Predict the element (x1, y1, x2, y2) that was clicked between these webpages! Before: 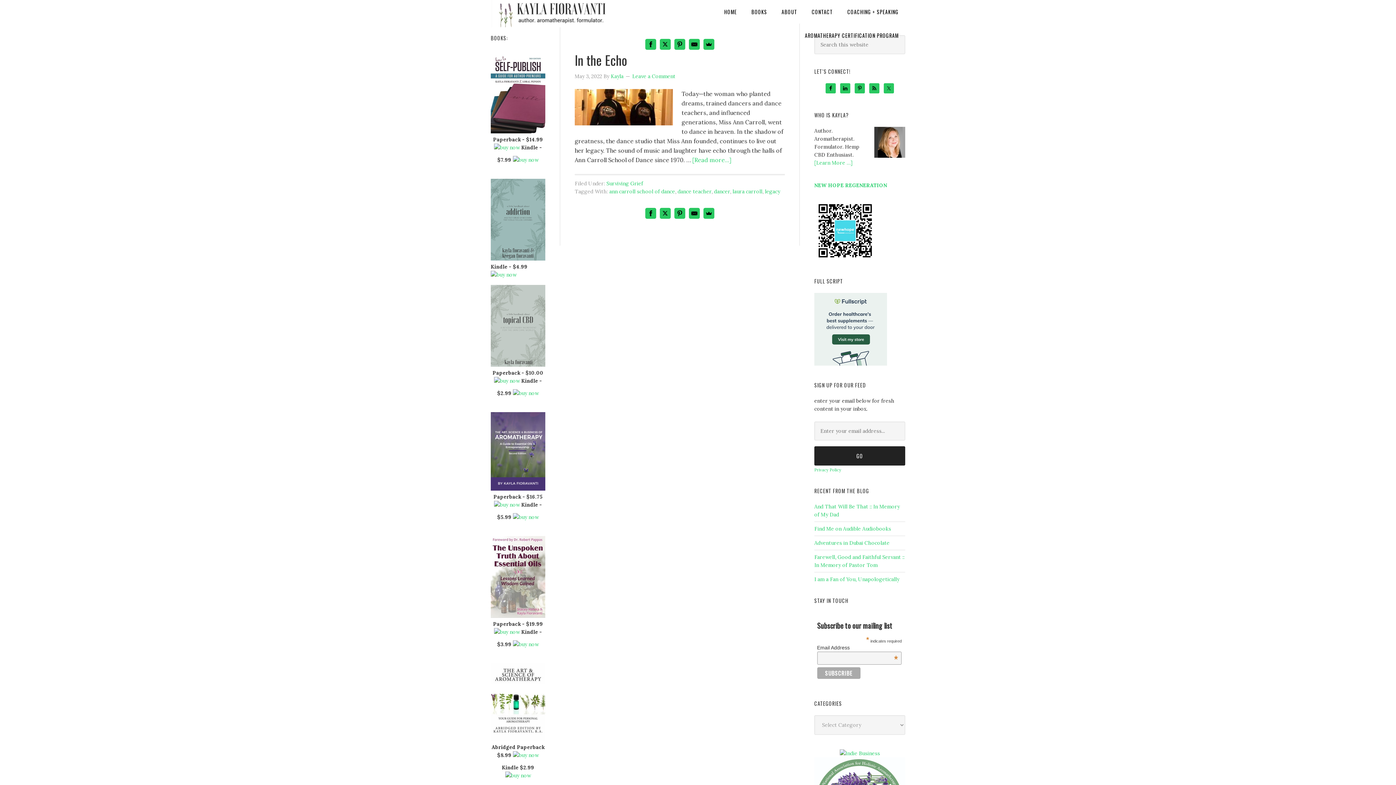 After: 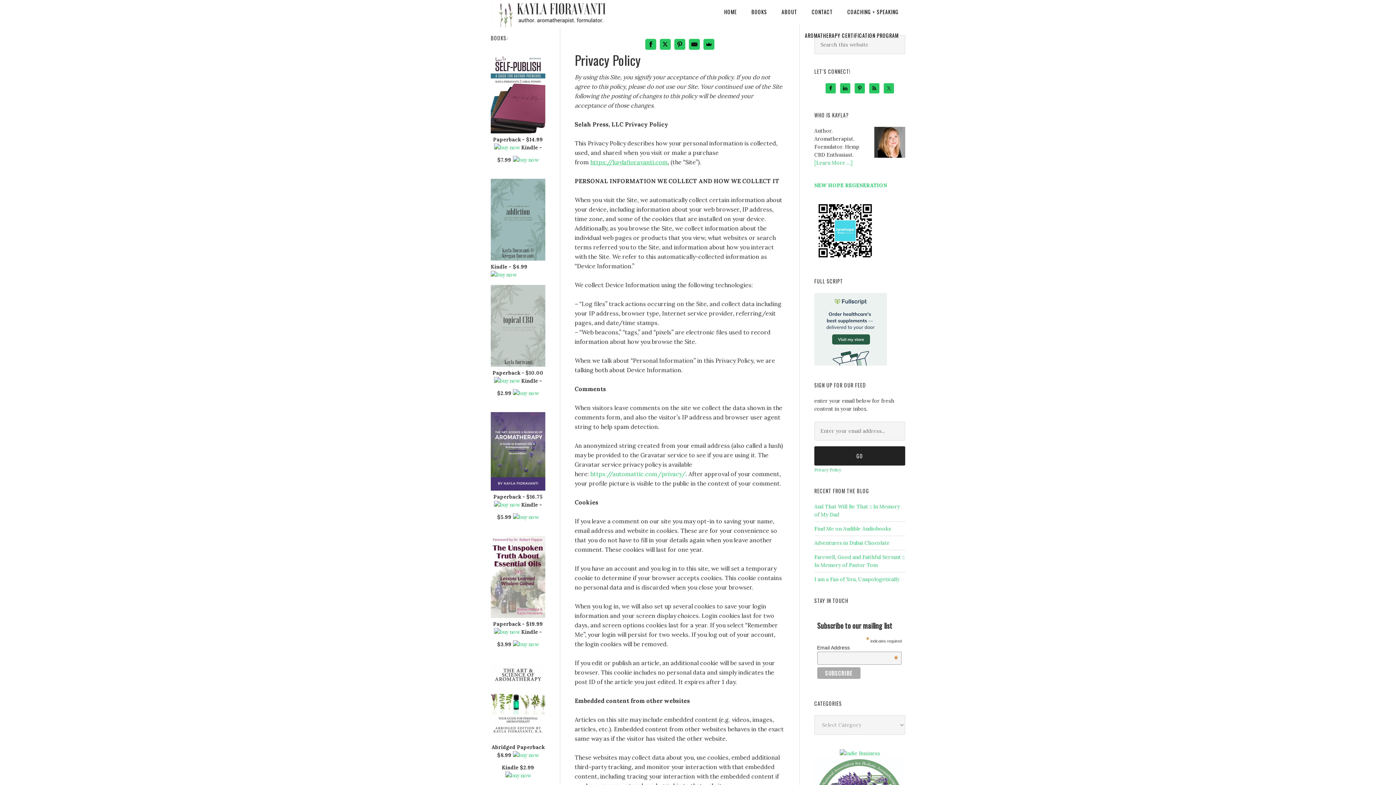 Action: bbox: (814, 467, 841, 472) label: Privacy Policy